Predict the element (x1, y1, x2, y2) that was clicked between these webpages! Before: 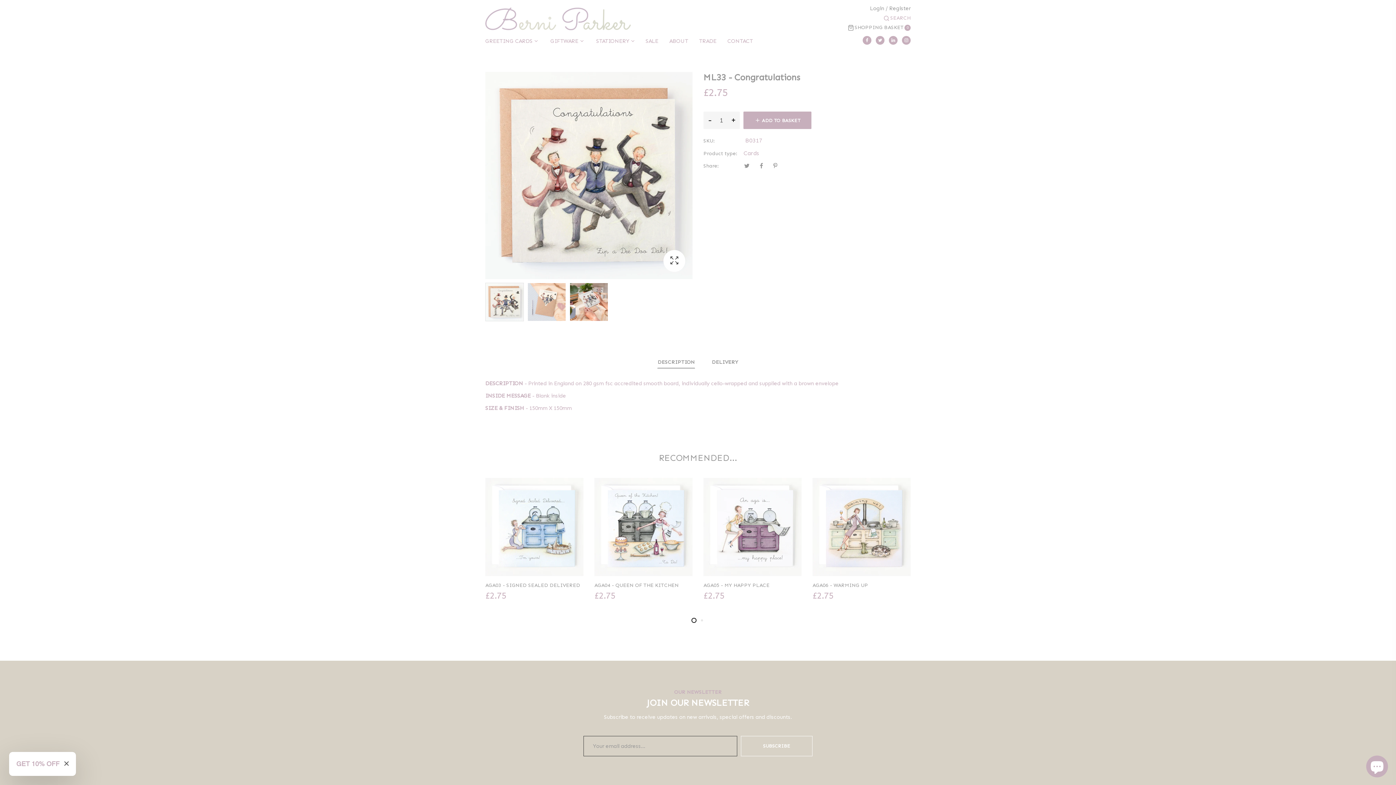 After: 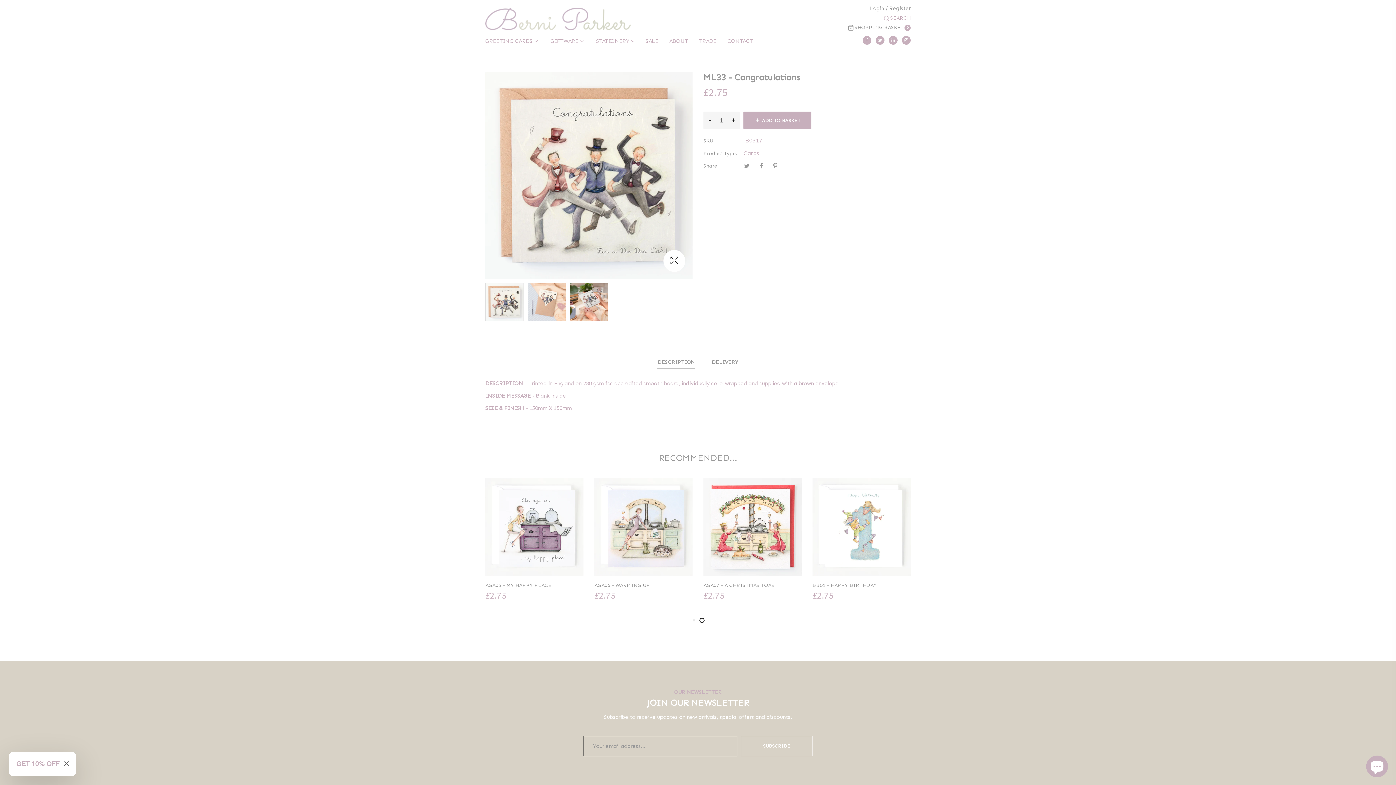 Action: bbox: (862, 36, 871, 44)